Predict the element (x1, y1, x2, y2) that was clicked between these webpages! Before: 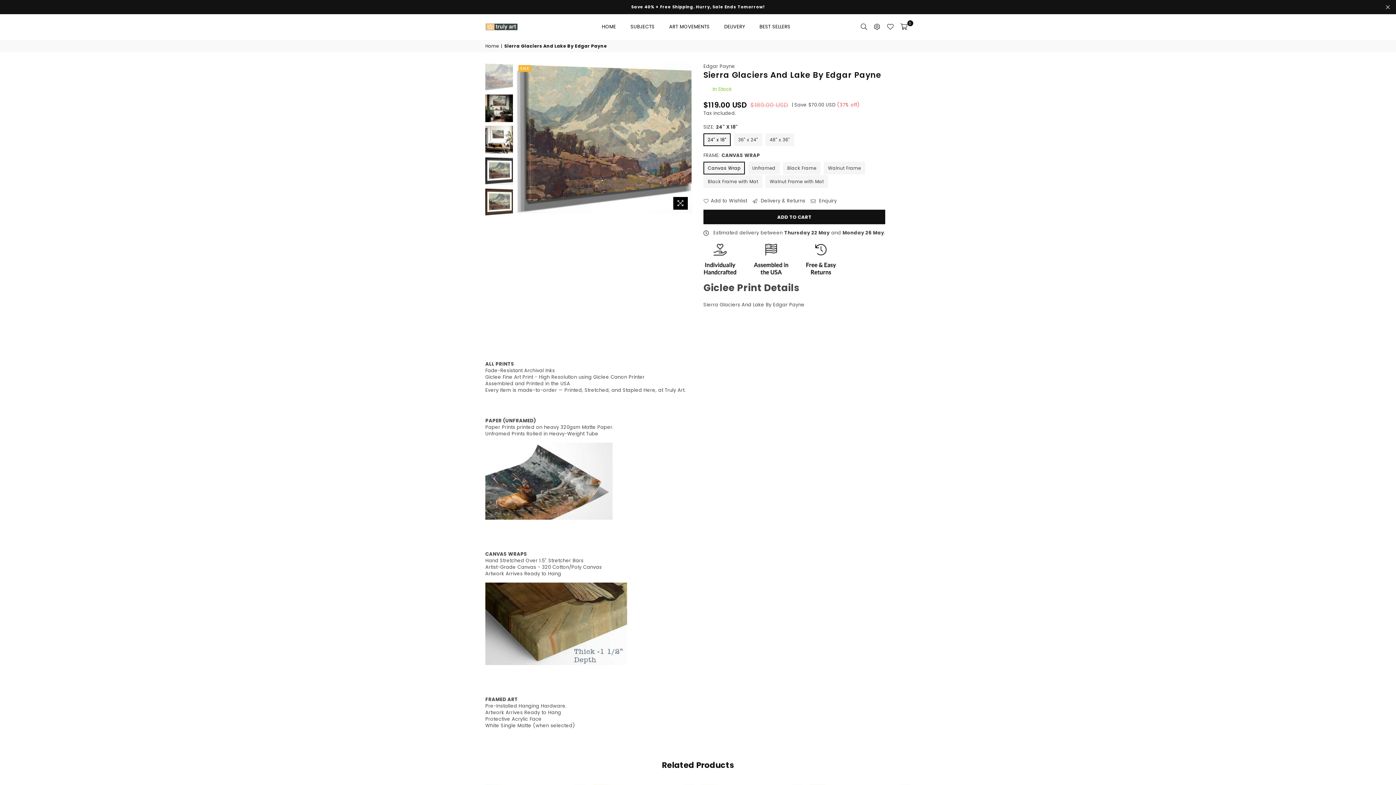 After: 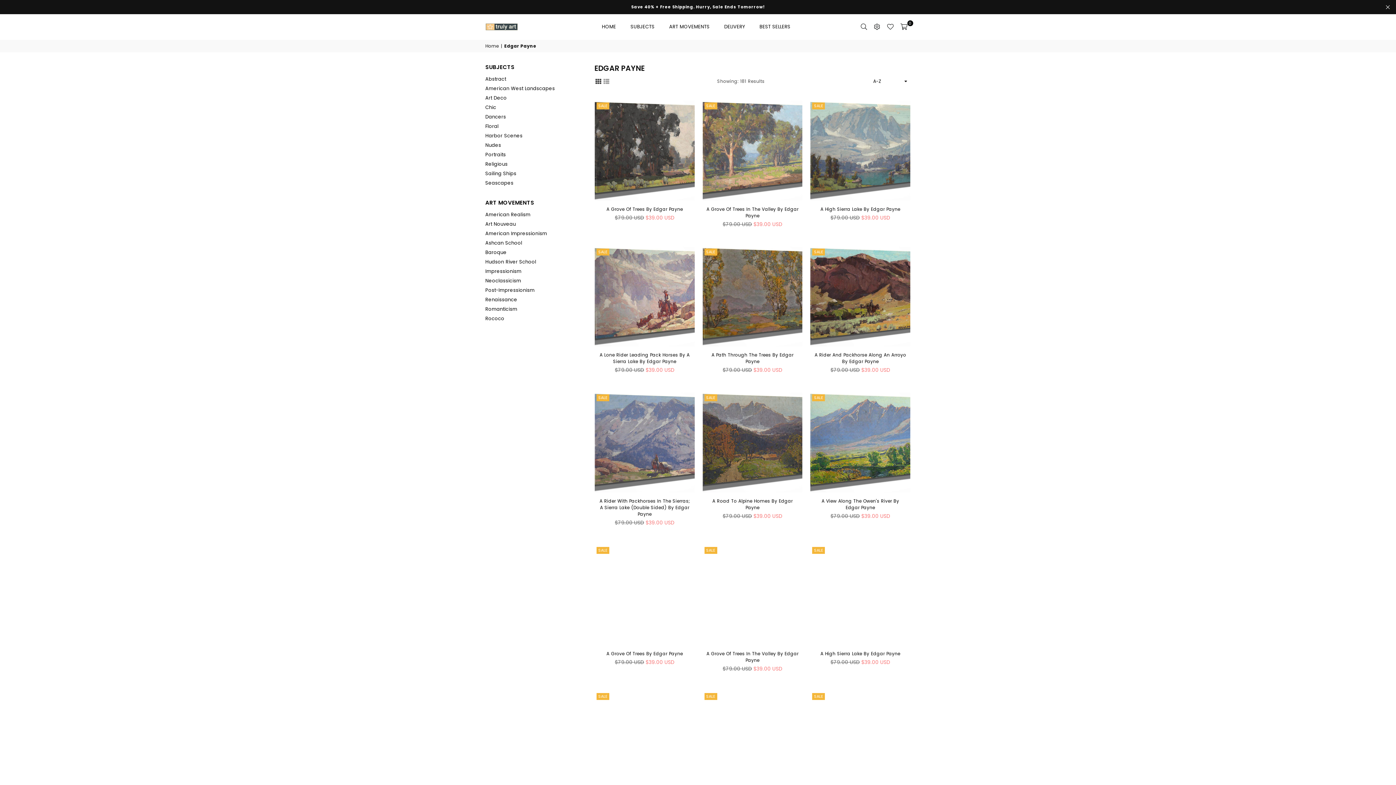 Action: bbox: (703, 62, 735, 69) label: Edgar Payne